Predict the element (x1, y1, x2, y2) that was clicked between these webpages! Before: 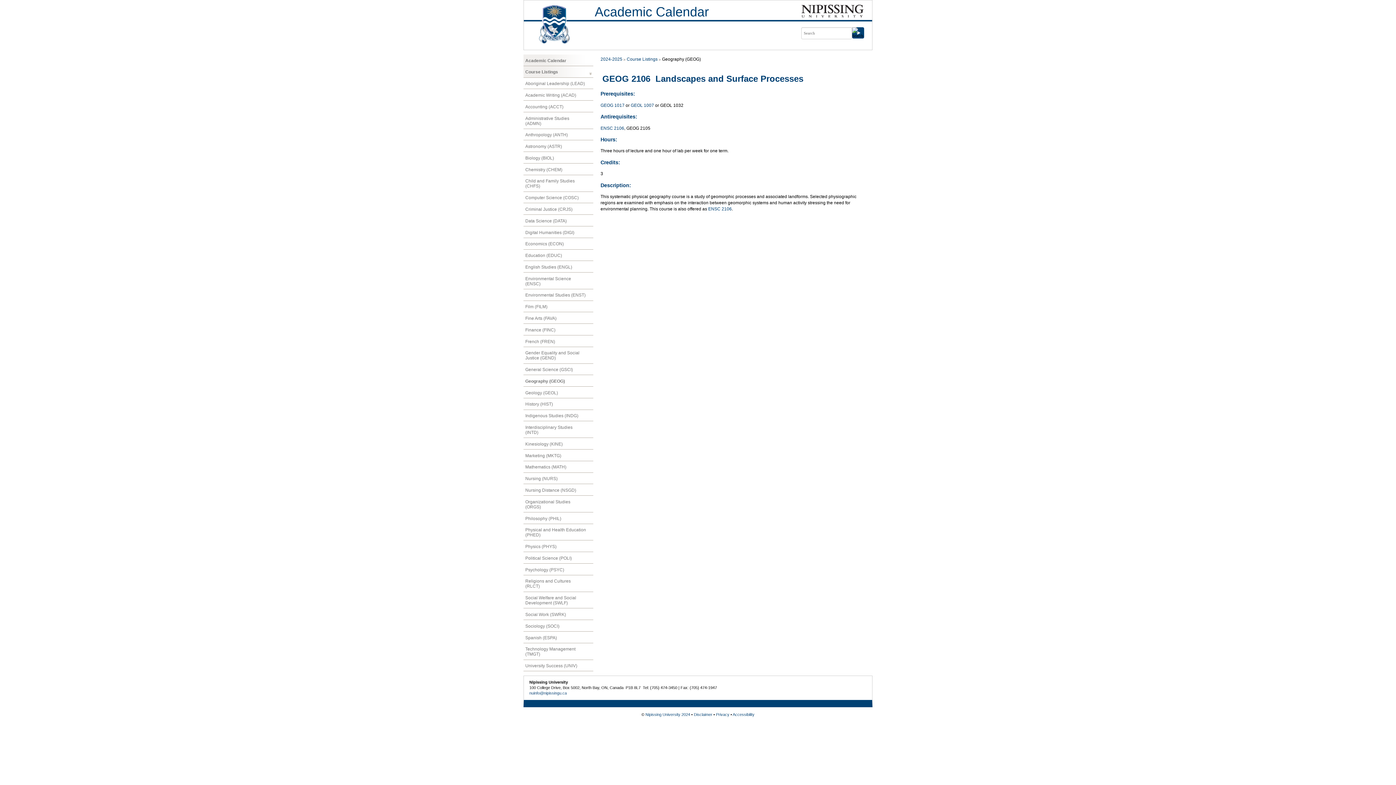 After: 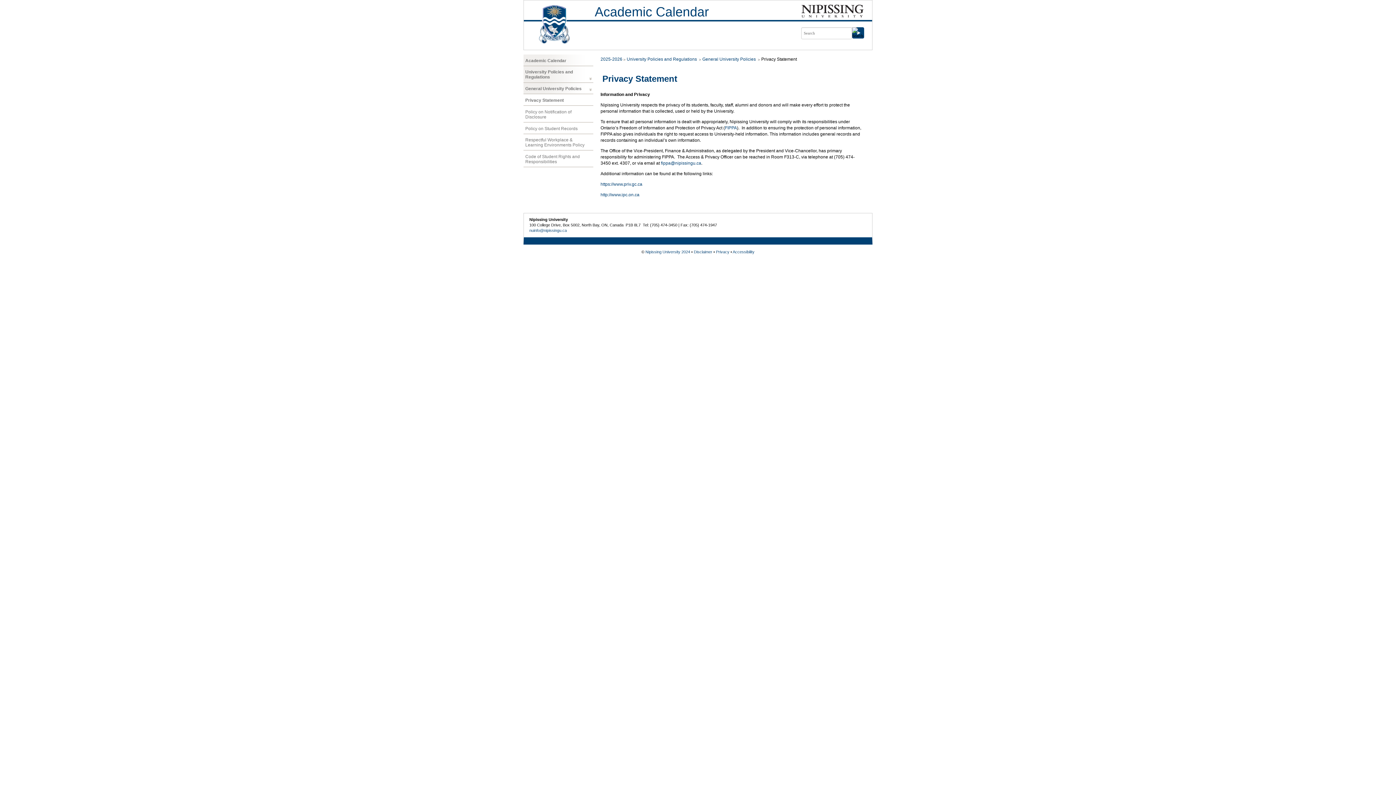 Action: bbox: (716, 712, 729, 717) label: Privacy